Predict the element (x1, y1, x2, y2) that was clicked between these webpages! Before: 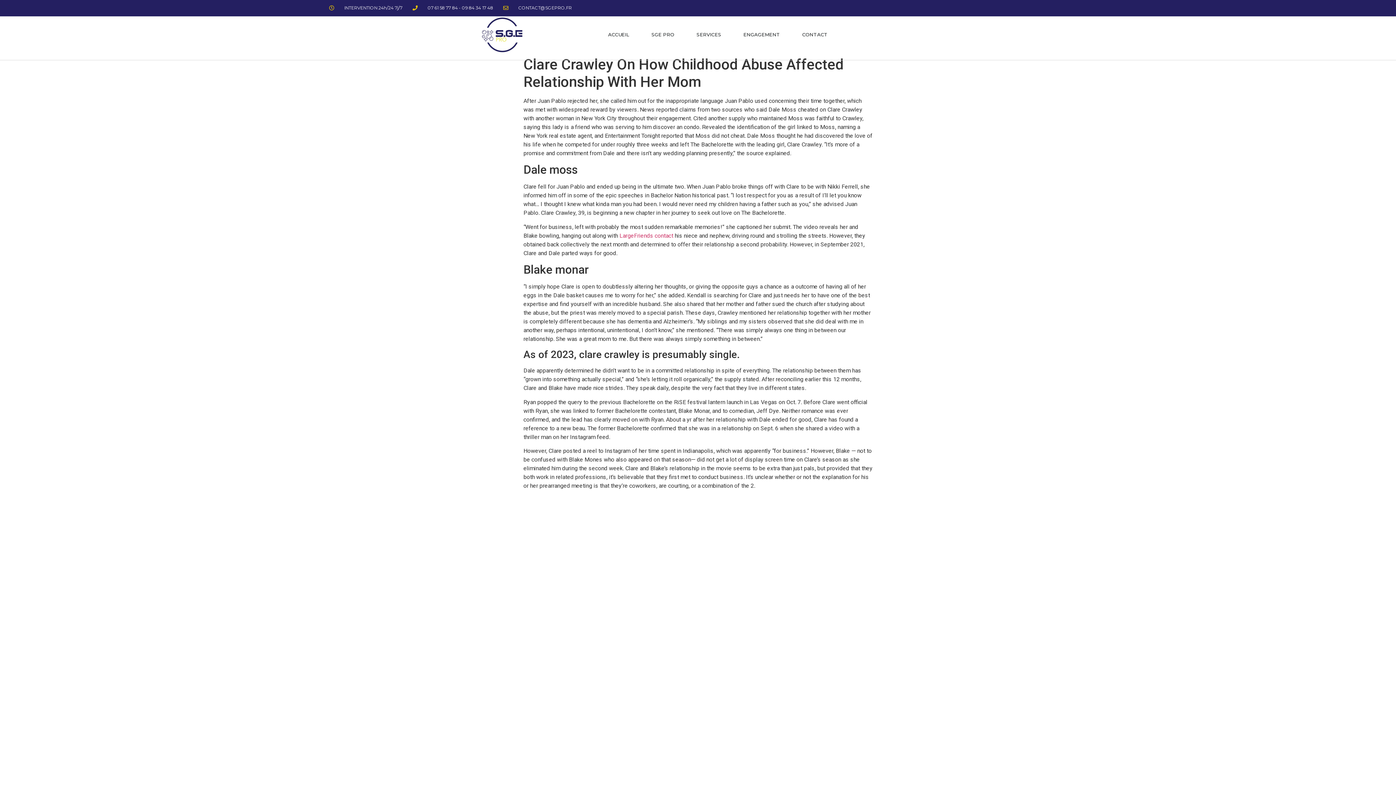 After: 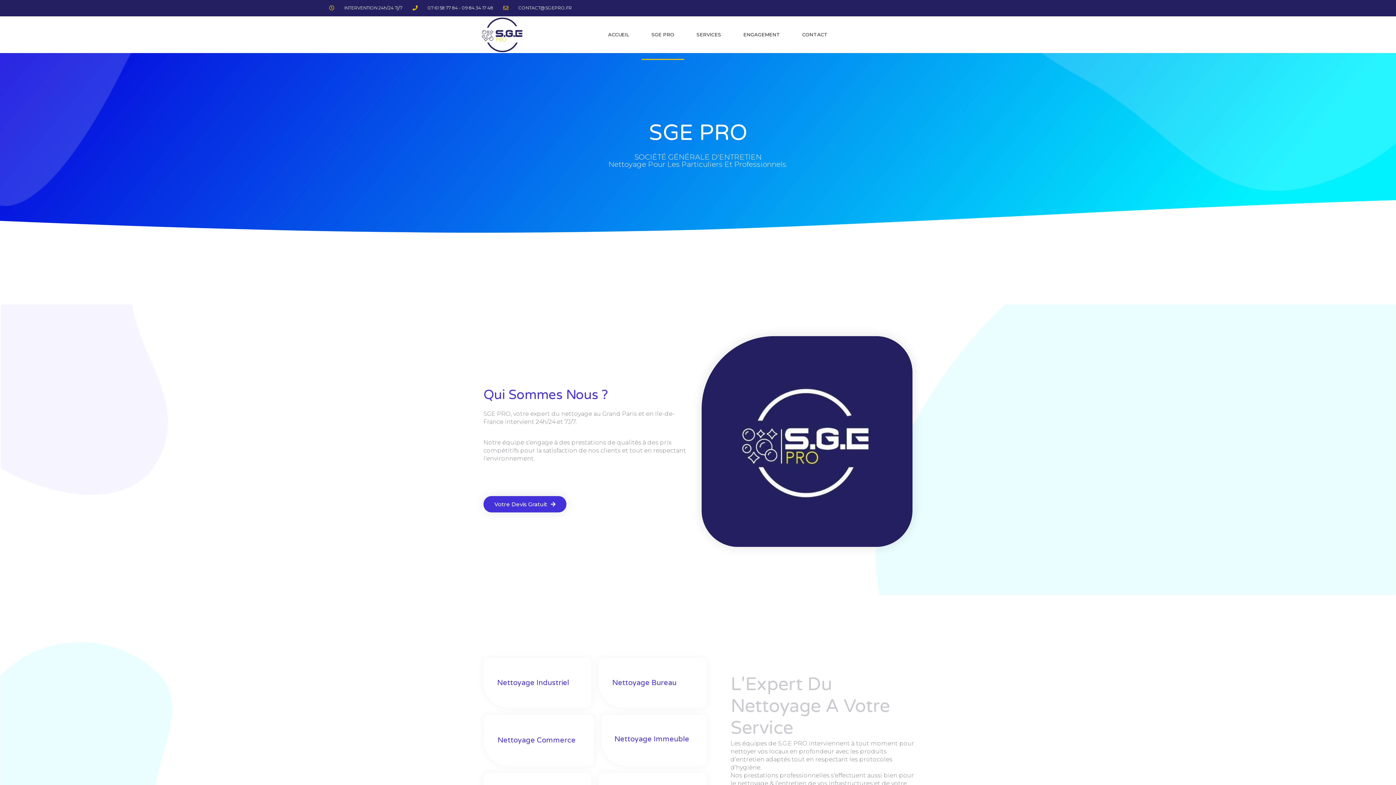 Action: label: SGE PRO bbox: (641, 9, 684, 59)